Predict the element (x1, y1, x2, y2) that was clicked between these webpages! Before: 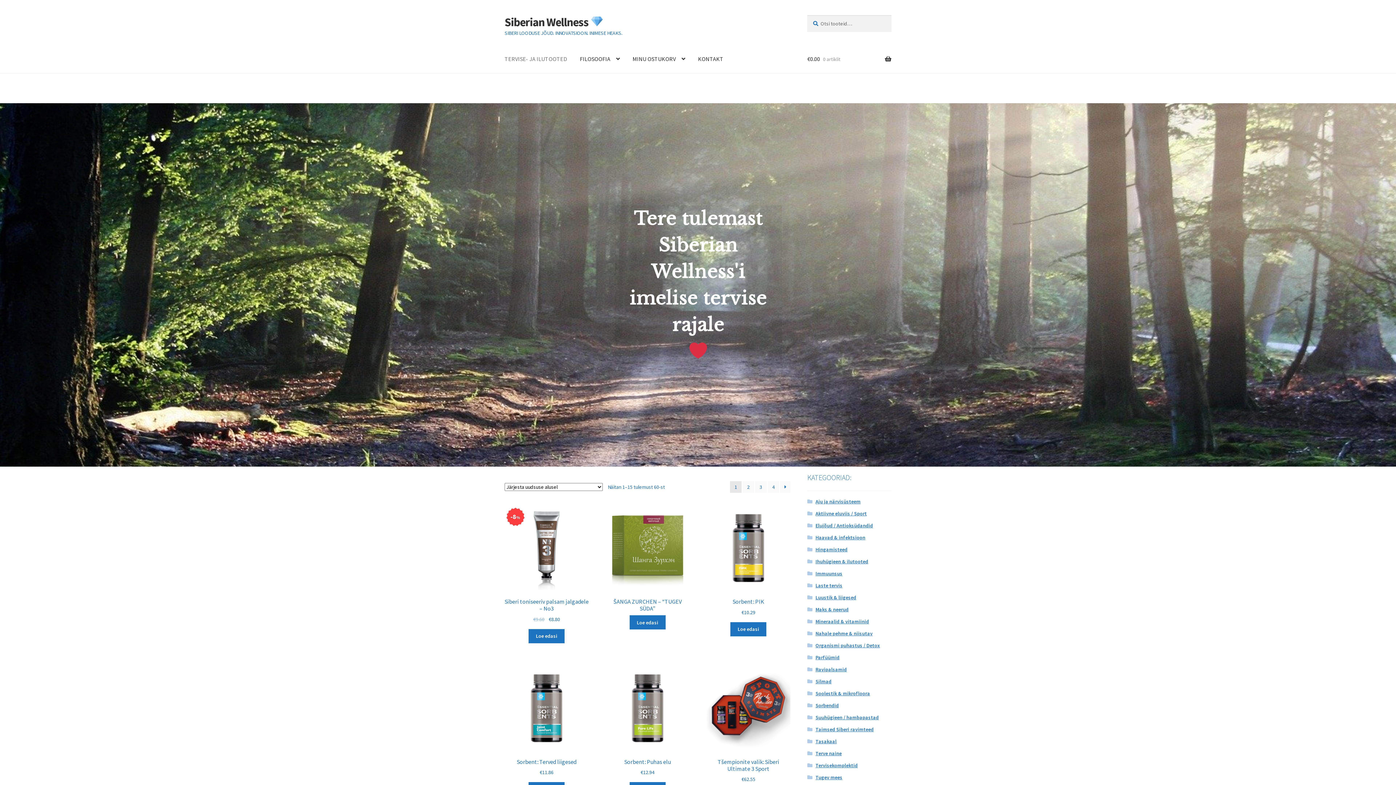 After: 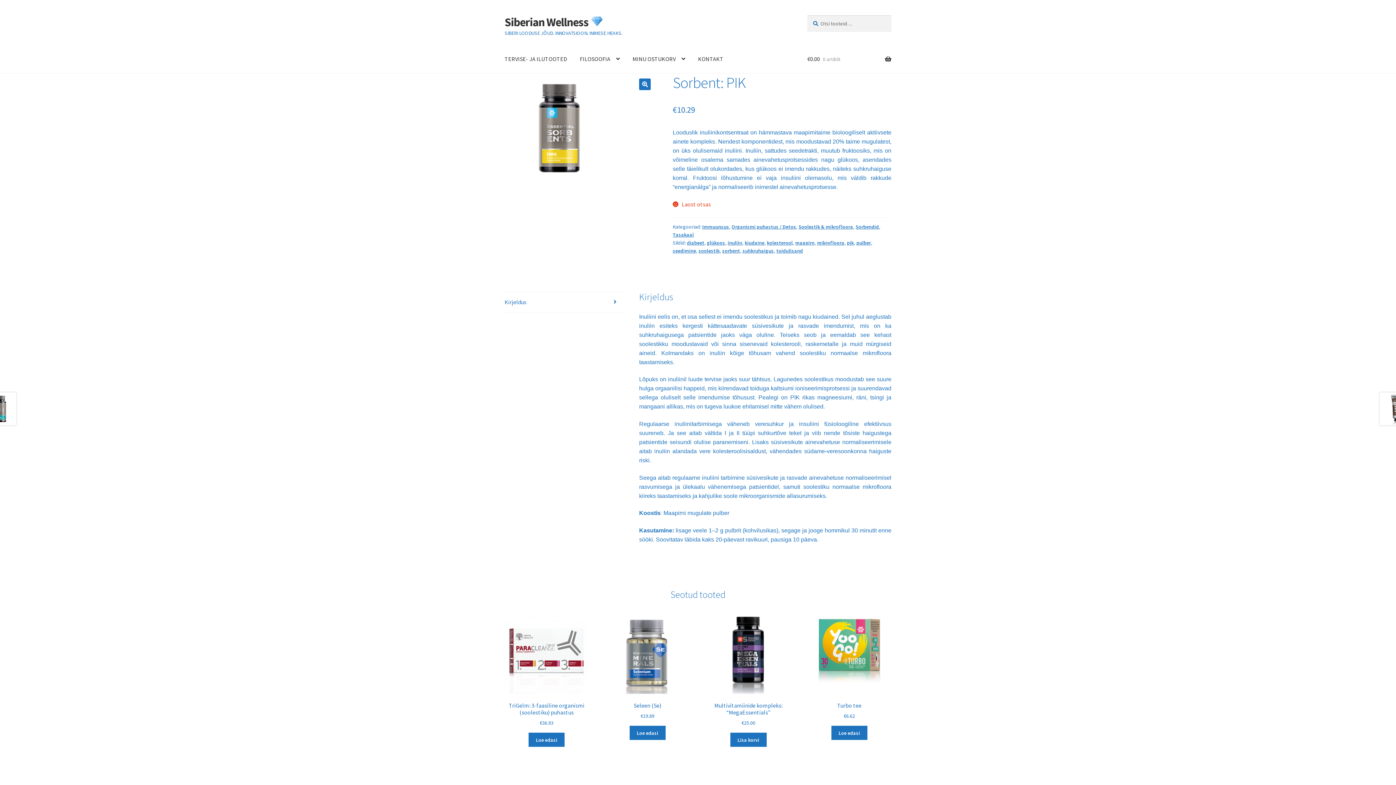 Action: bbox: (730, 622, 766, 636) label: Loe lähemalt “Sorbent: PIK” kohta